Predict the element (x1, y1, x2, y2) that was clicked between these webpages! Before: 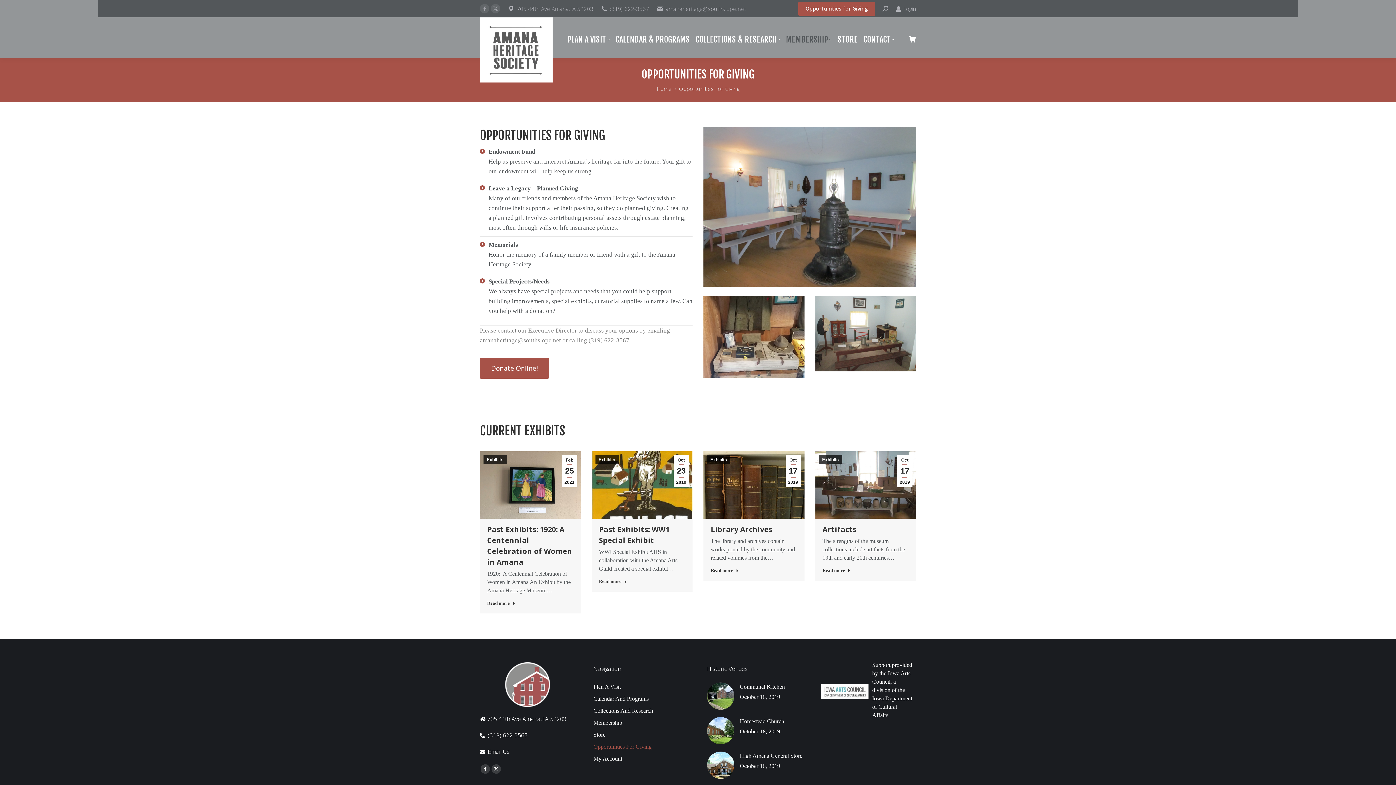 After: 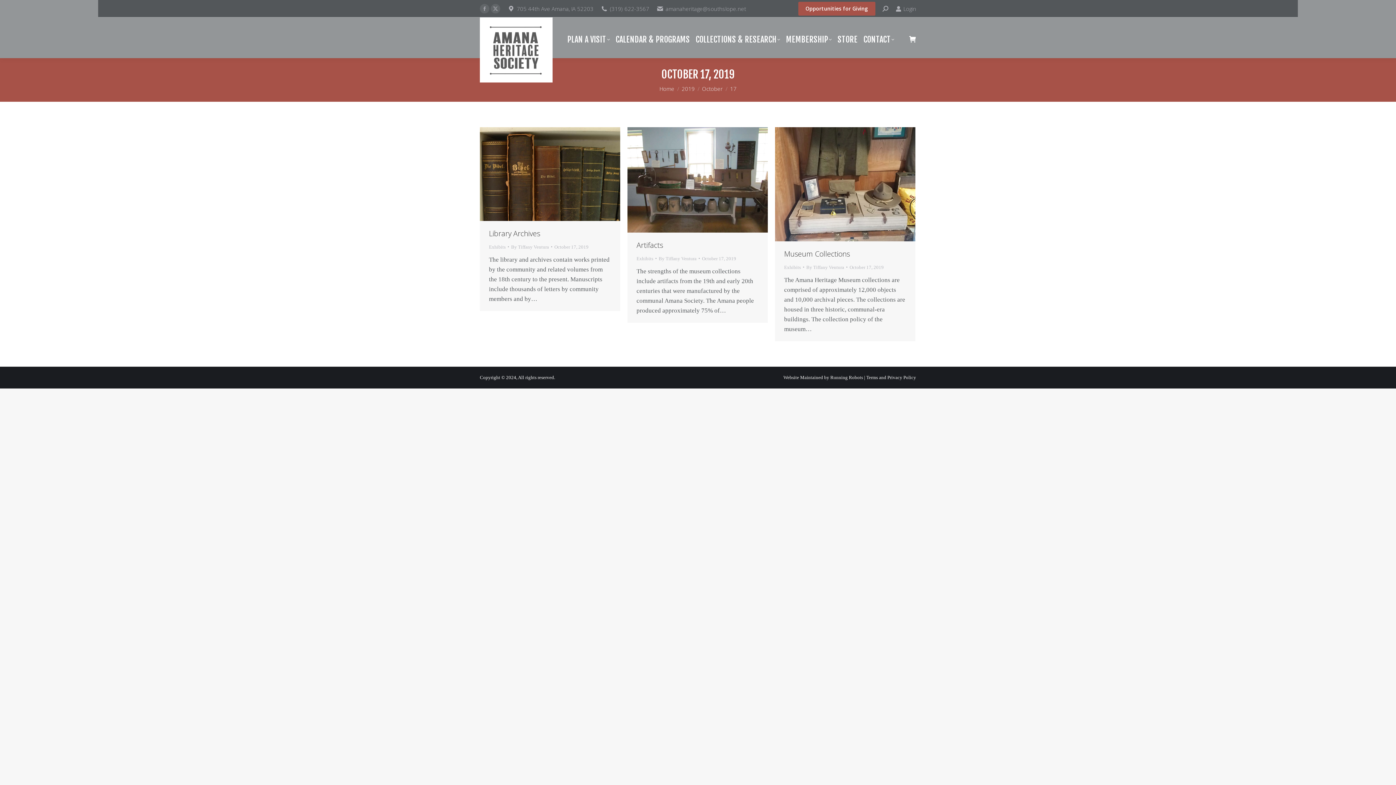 Action: bbox: (785, 455, 800, 487) label: Oct
17
2019